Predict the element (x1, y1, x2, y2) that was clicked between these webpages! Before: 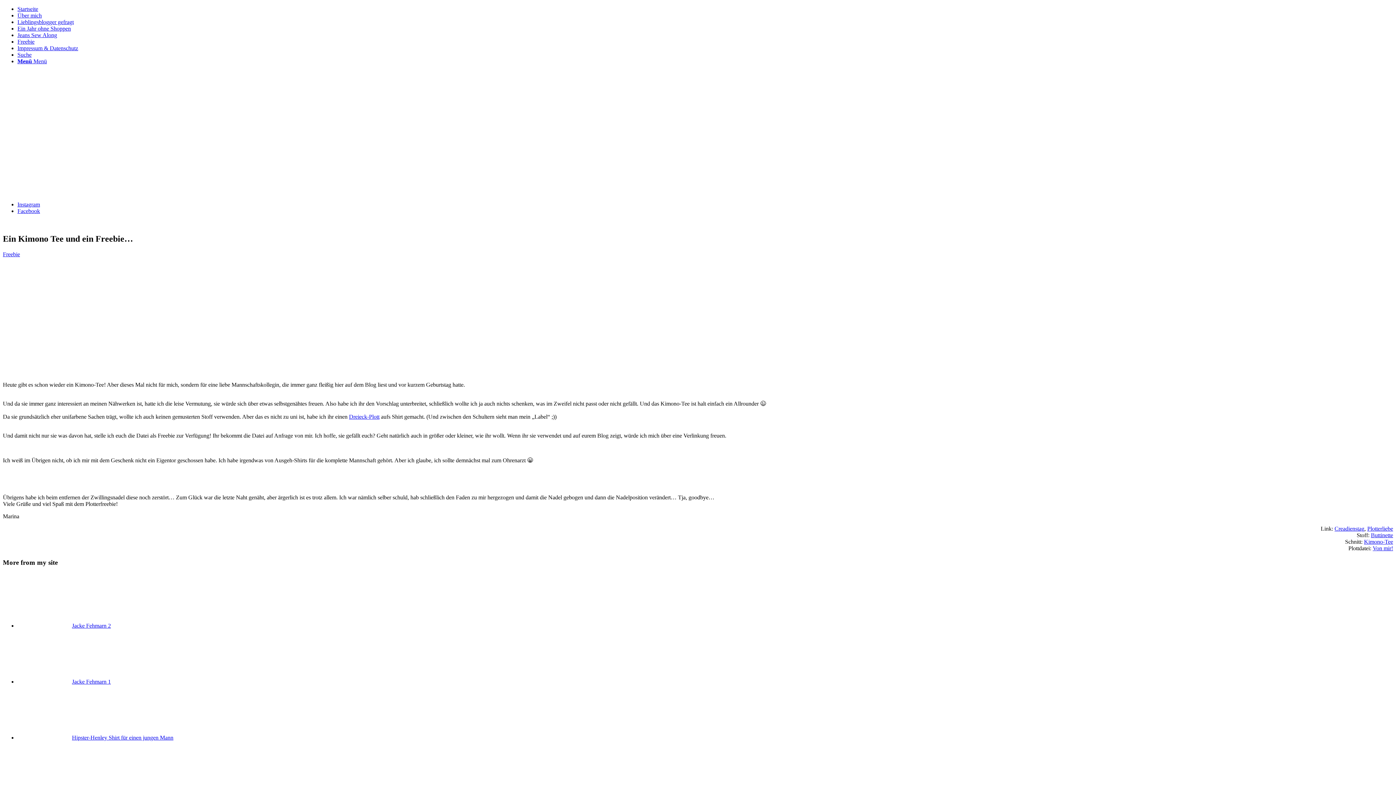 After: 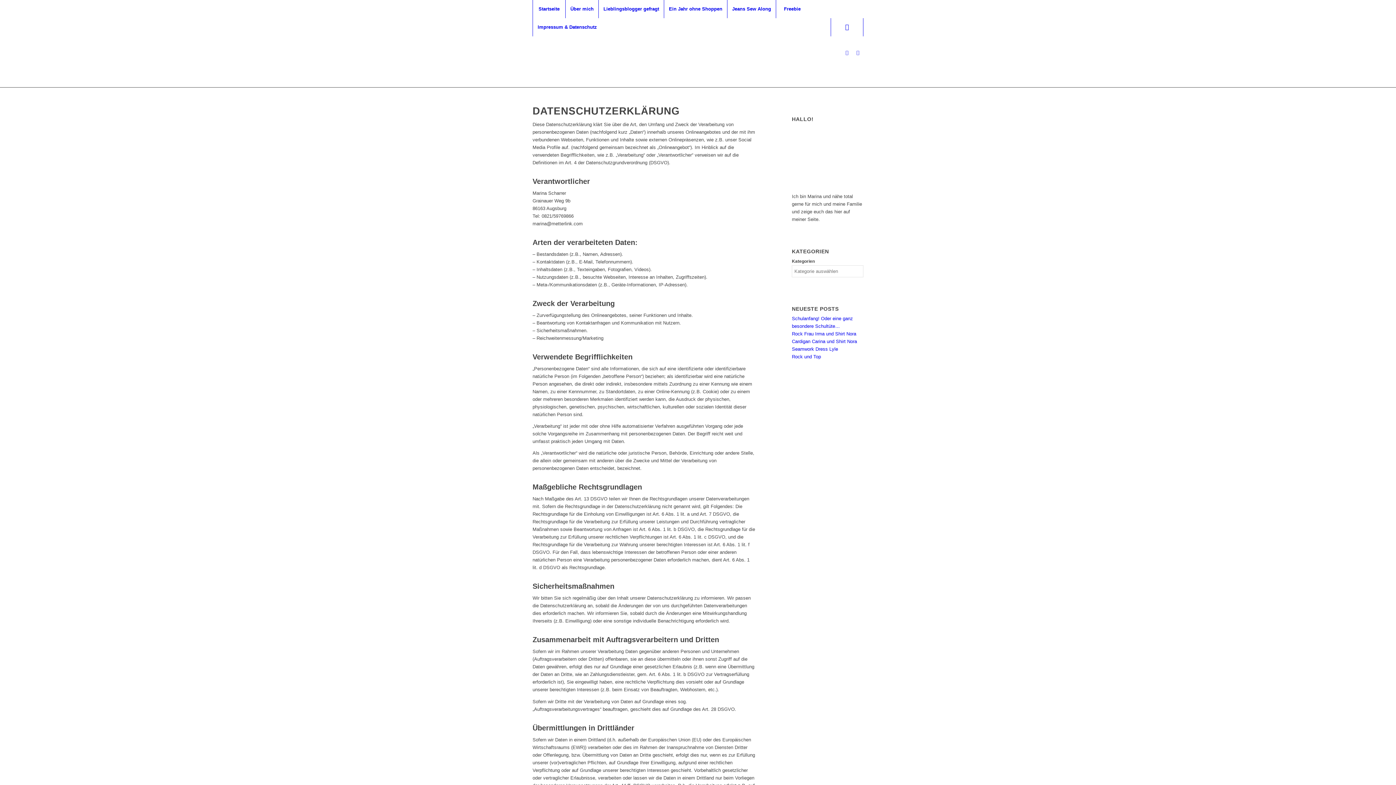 Action: label: Impressum & Datenschutz bbox: (17, 45, 78, 51)